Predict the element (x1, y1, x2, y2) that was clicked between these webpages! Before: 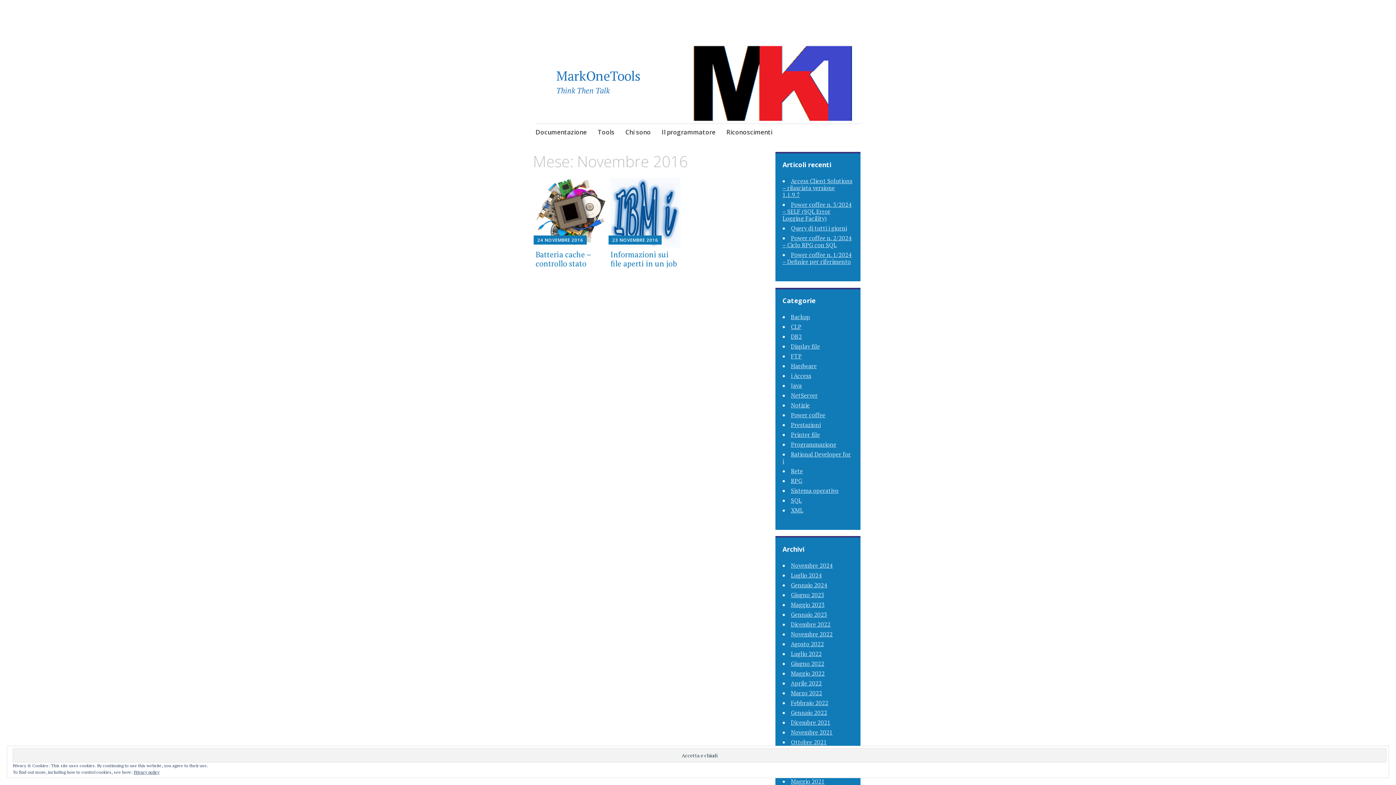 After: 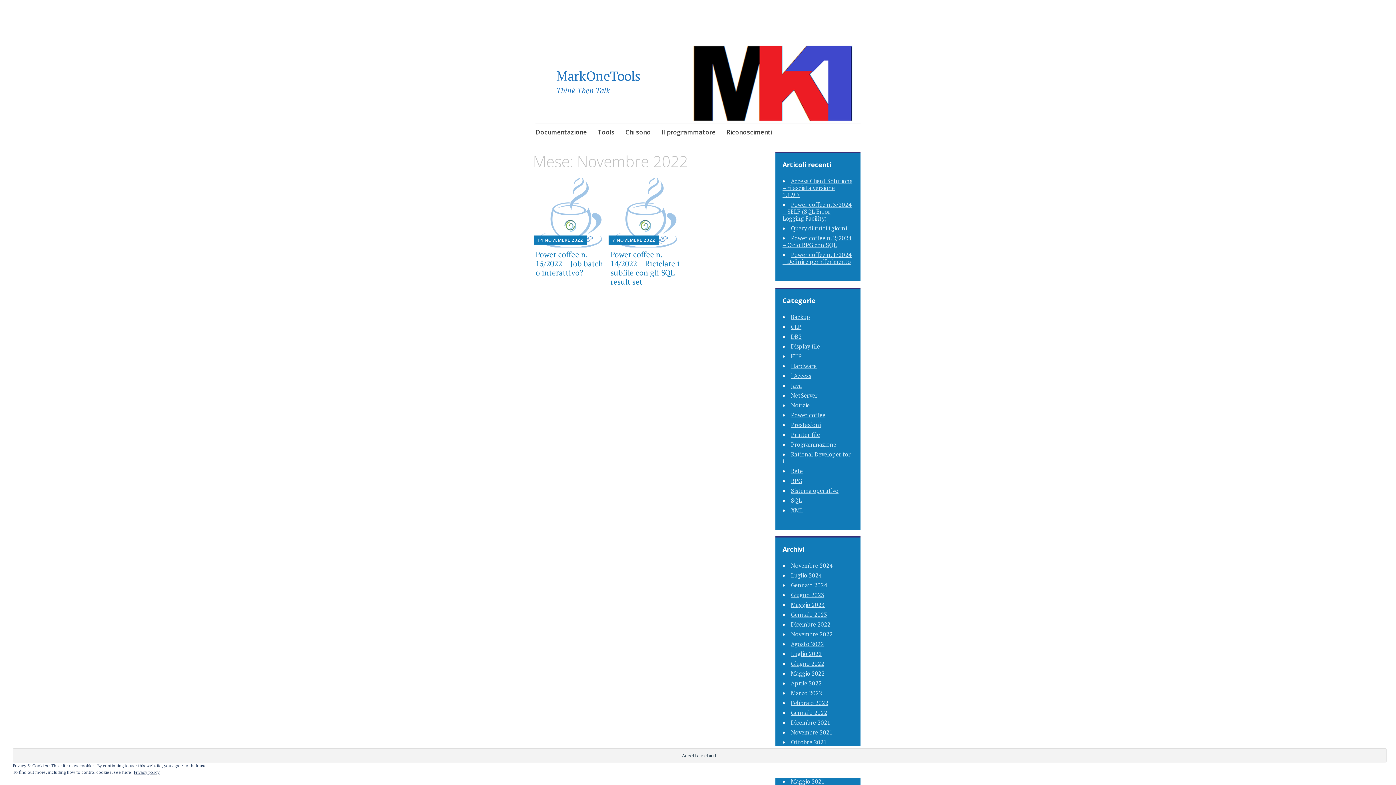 Action: bbox: (791, 630, 832, 638) label: Novembre 2022